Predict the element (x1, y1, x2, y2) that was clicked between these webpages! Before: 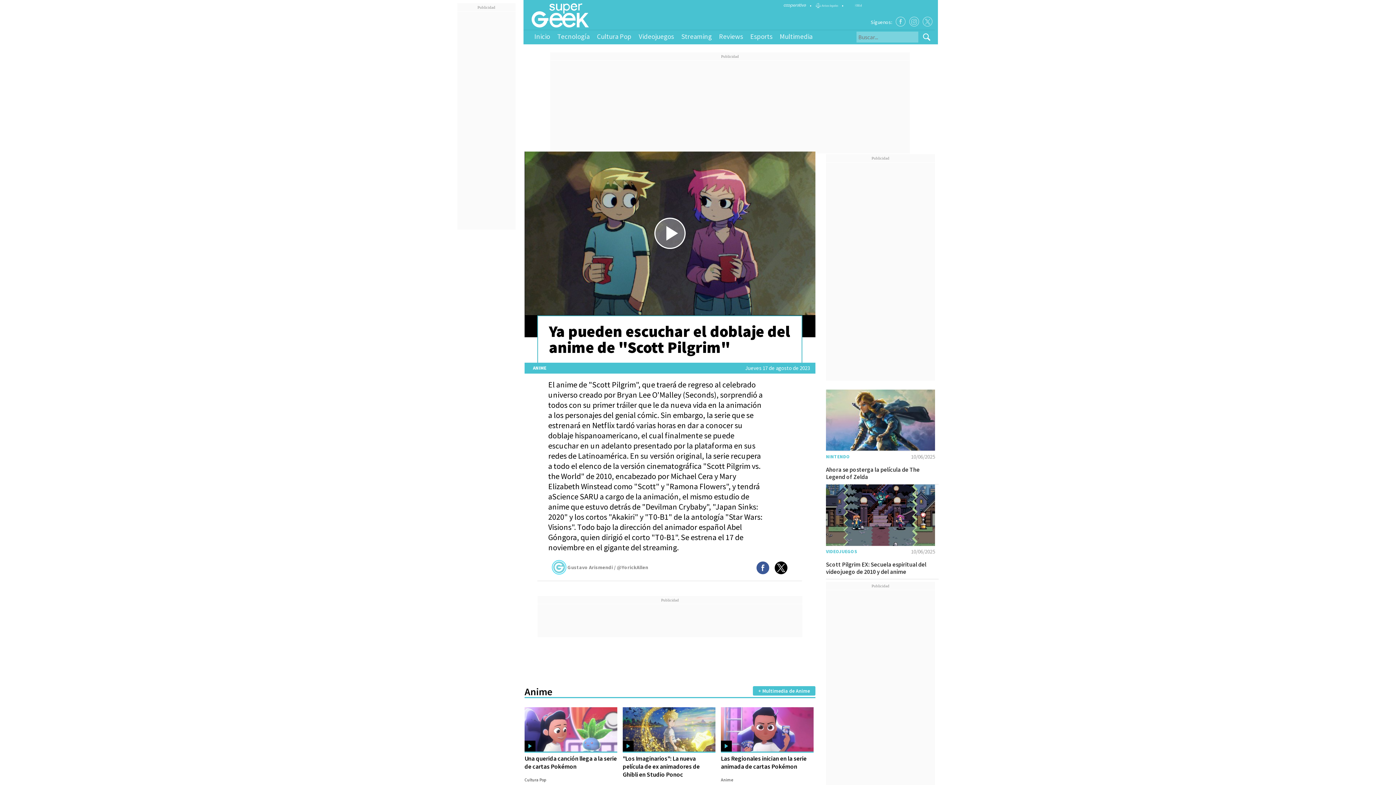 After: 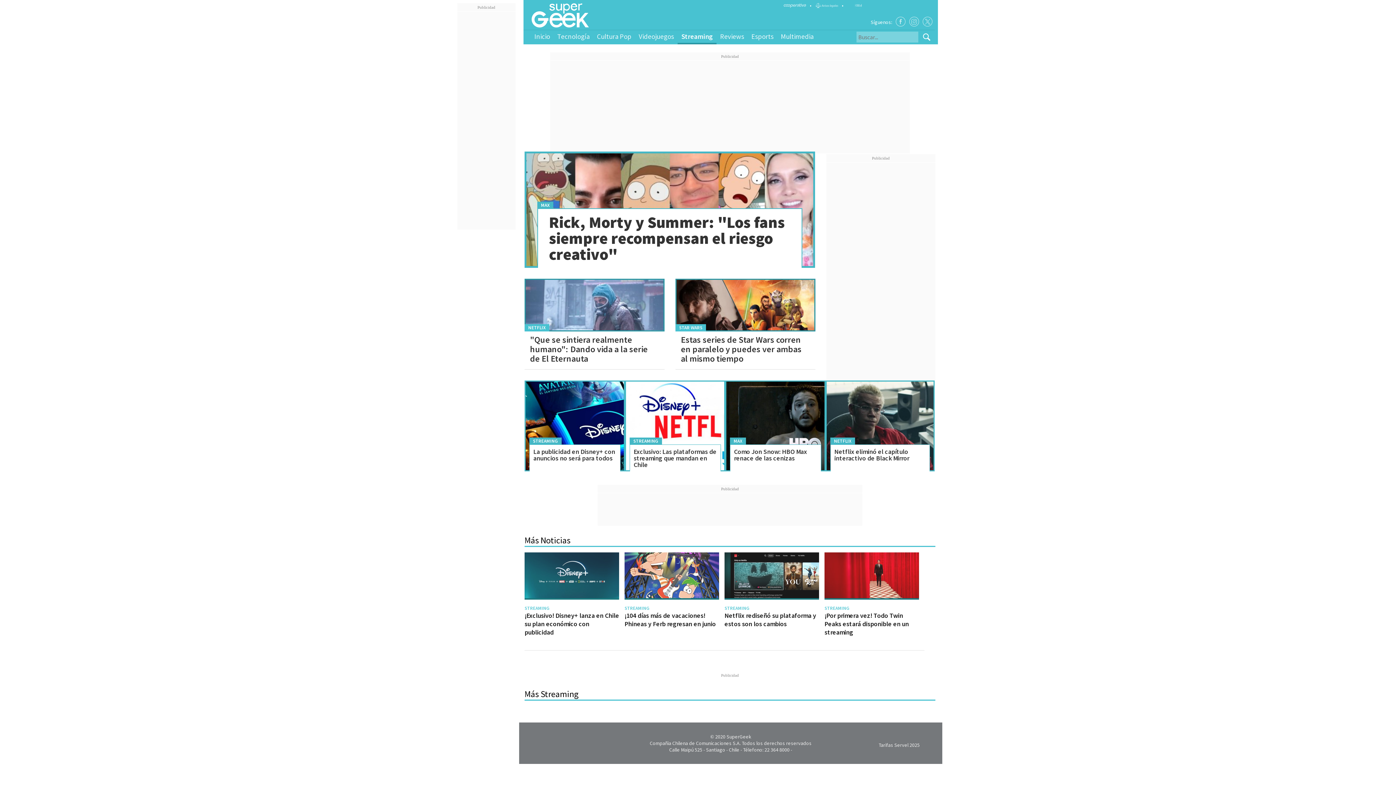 Action: bbox: (677, 30, 715, 42) label: Streaming